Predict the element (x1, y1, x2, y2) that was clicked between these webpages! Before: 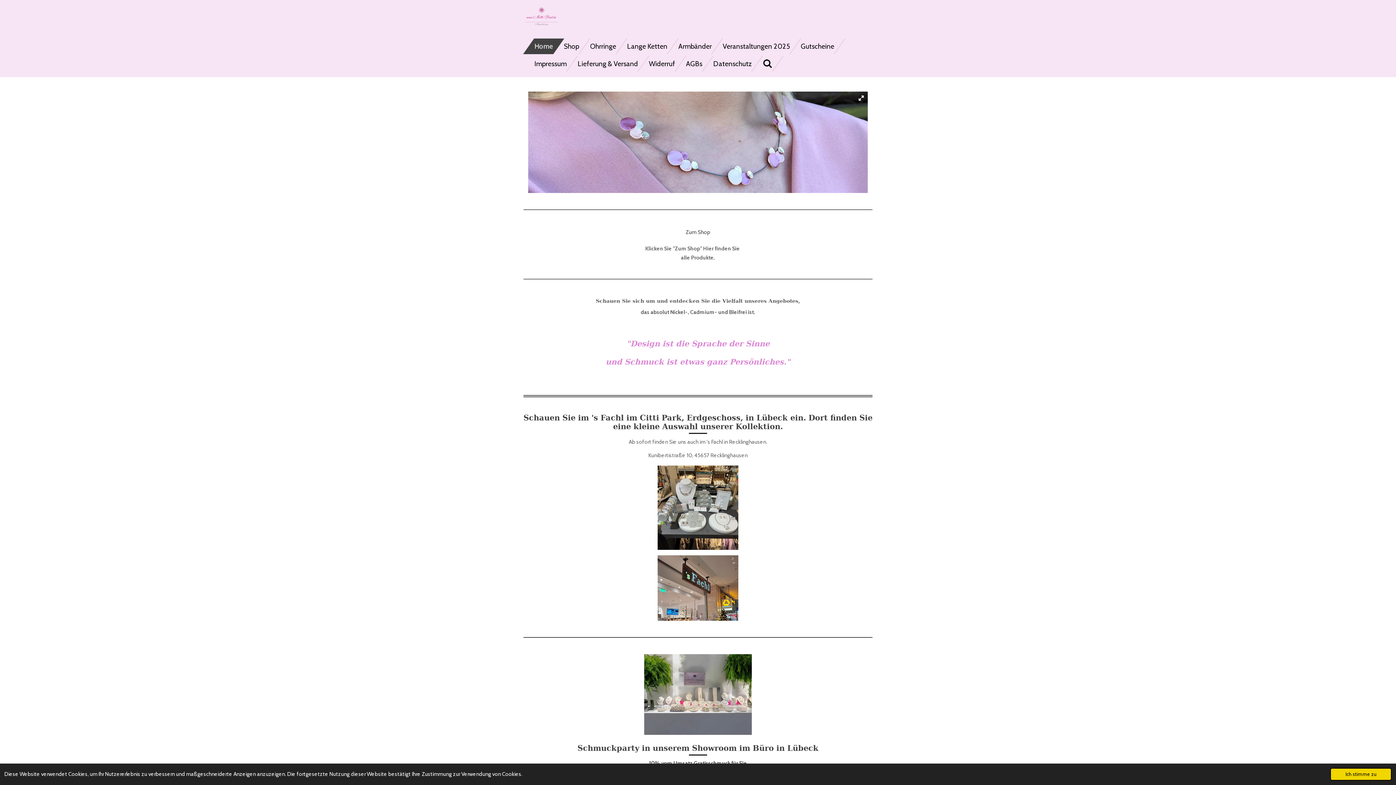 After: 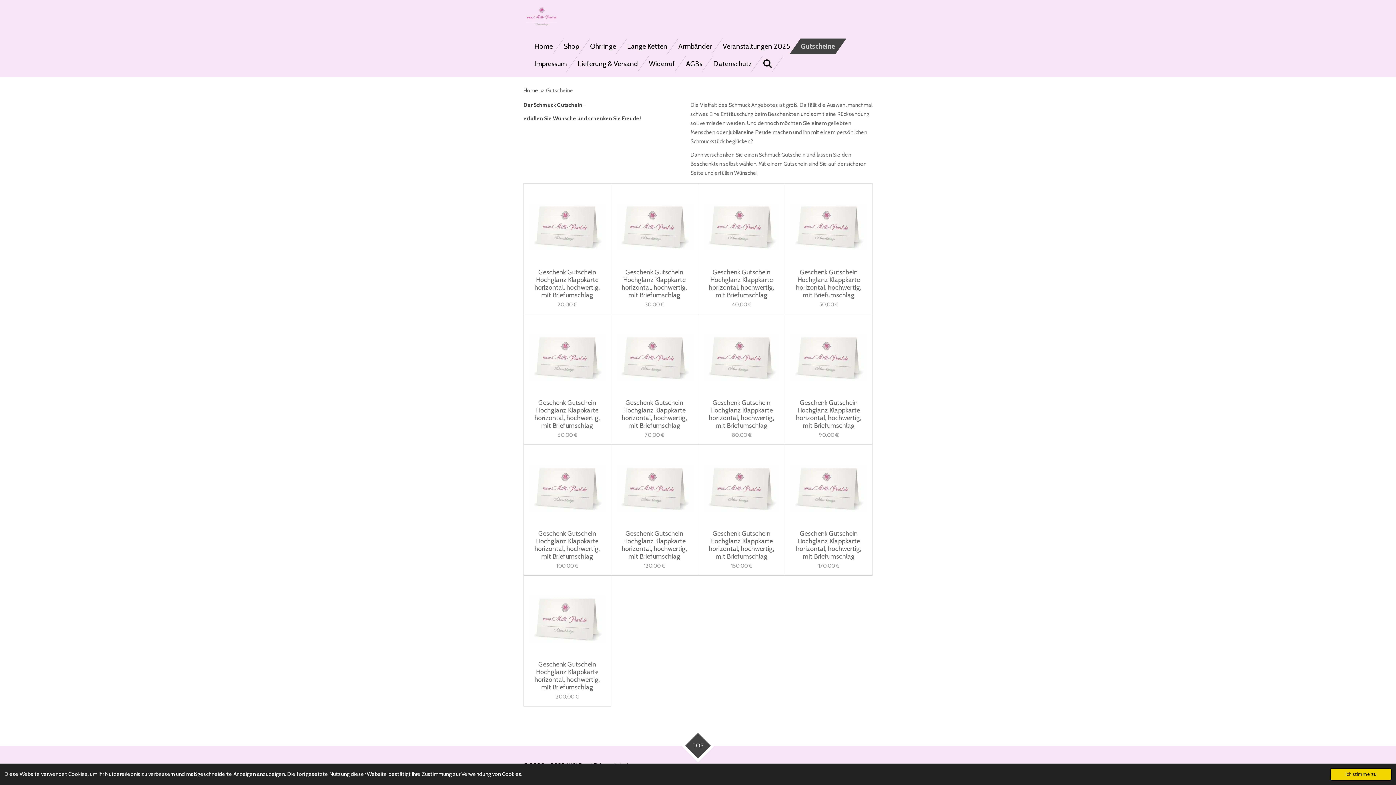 Action: bbox: (795, 38, 840, 54) label: Gutscheine